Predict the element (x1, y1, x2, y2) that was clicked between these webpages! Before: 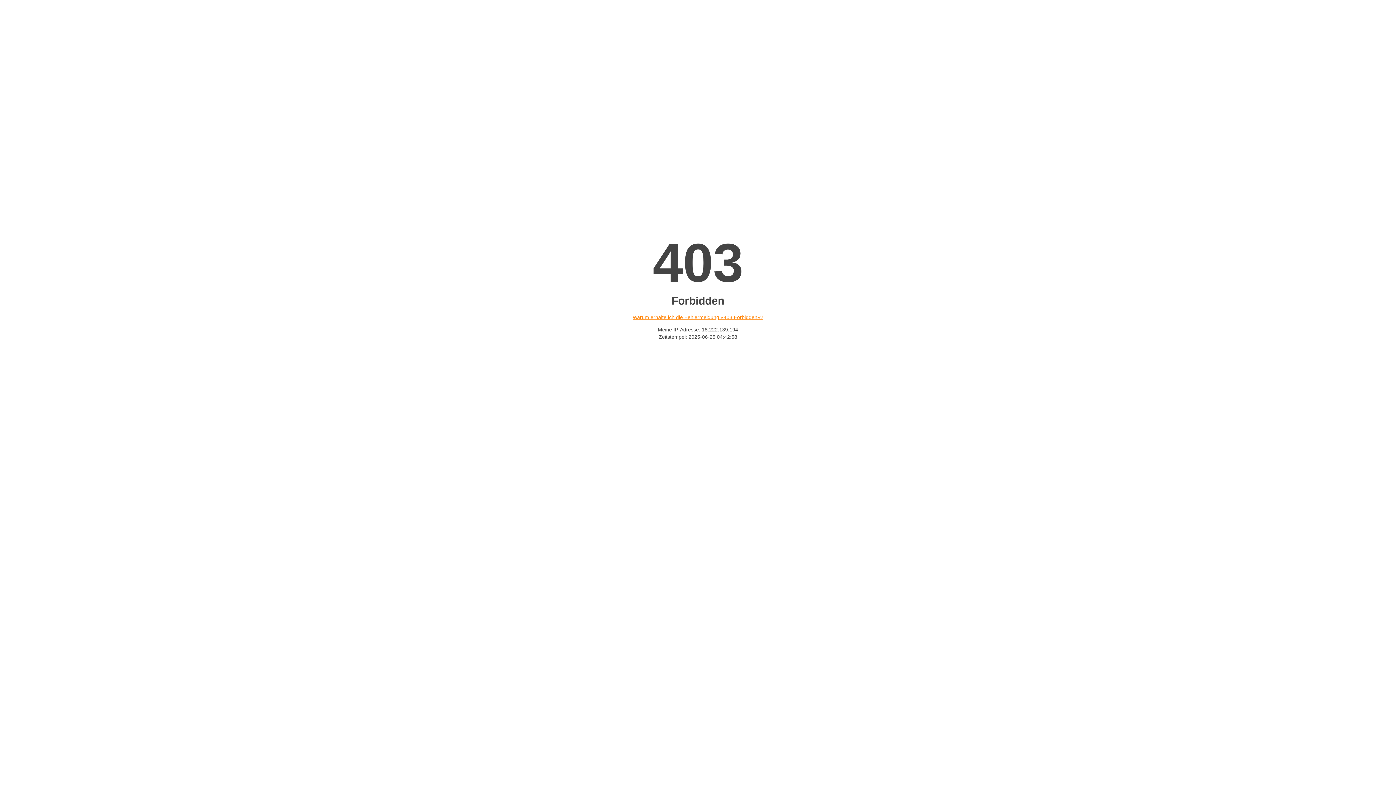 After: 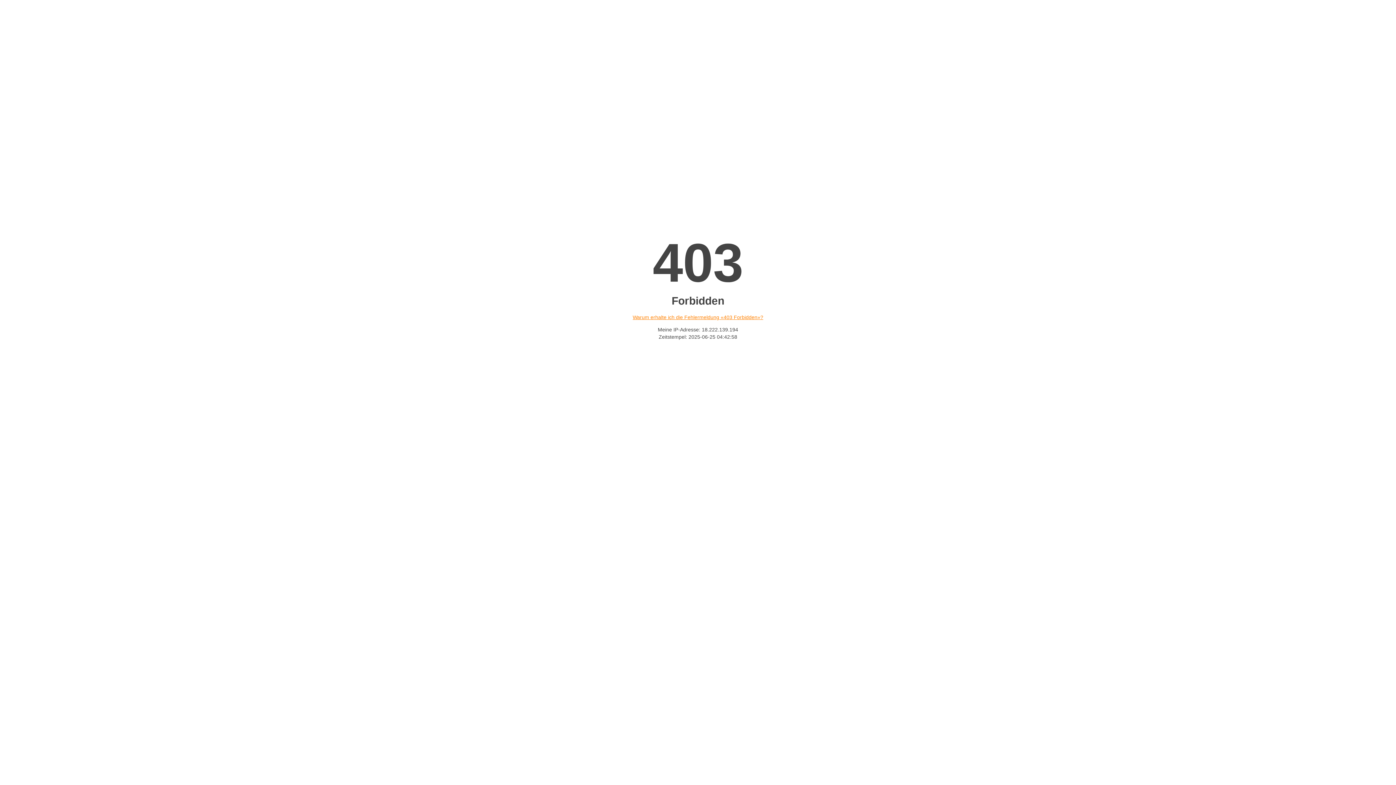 Action: bbox: (632, 314, 763, 320) label: Warum erhalte ich die Fehlermeldung «403 Forbidden»?